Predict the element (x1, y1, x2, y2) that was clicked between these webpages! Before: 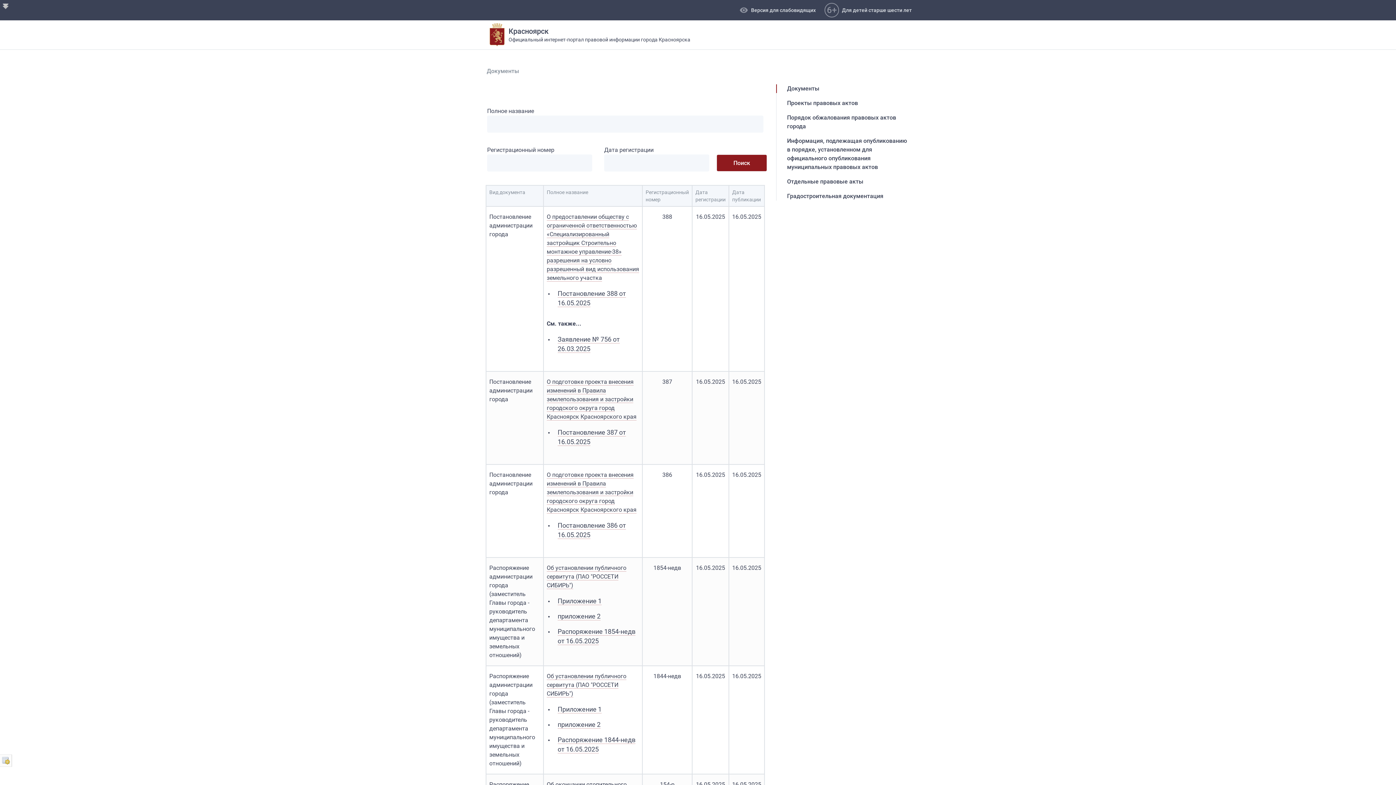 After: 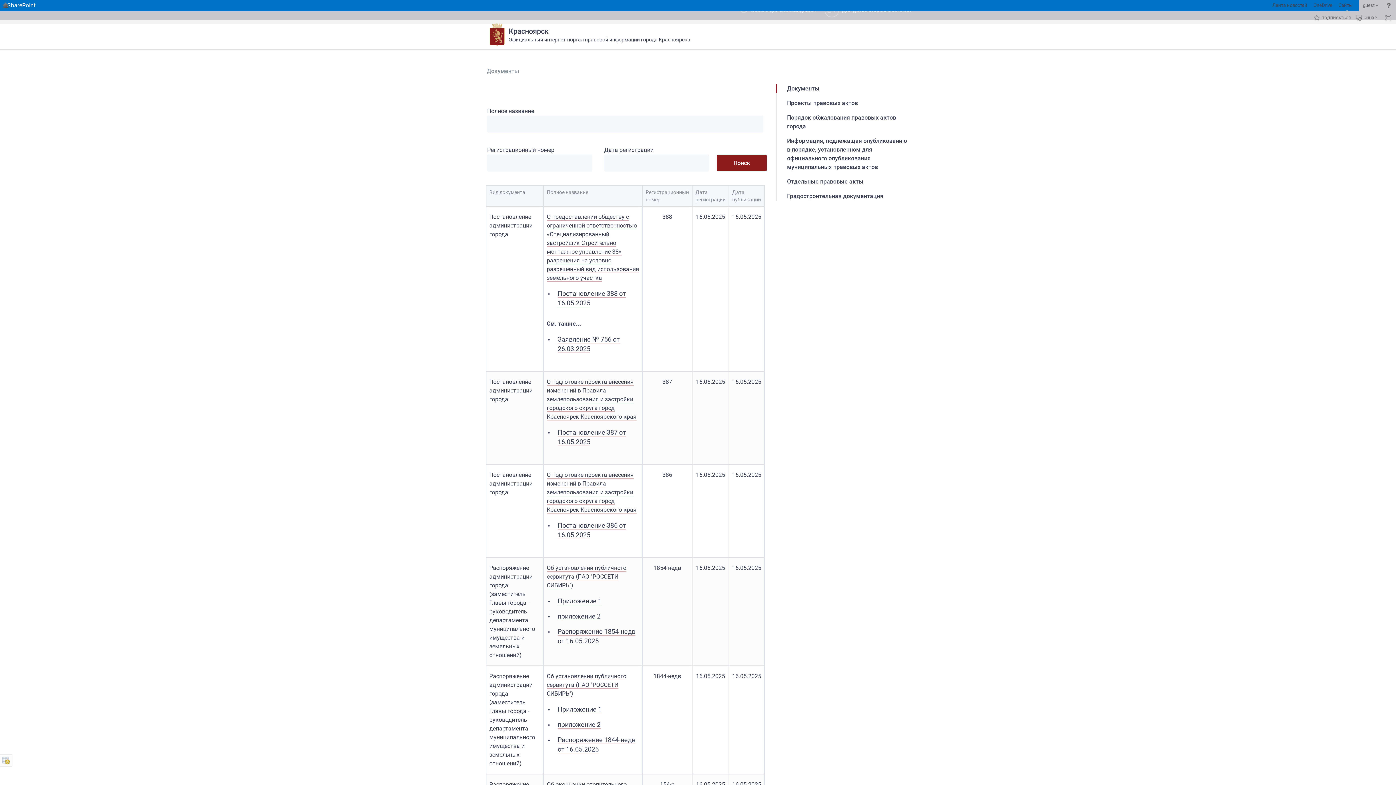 Action: bbox: (0, 0, 11, 11) label: Открыть Ribbon-панель